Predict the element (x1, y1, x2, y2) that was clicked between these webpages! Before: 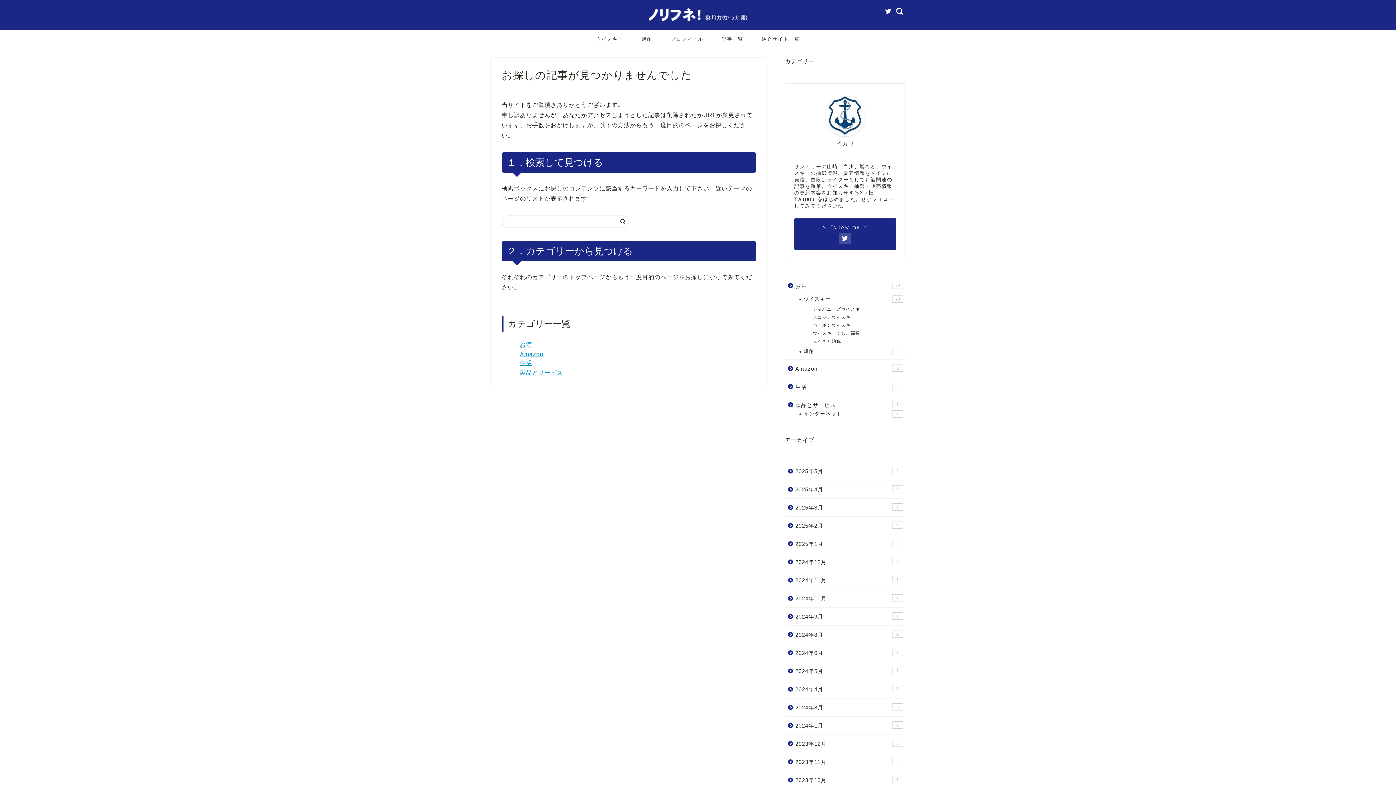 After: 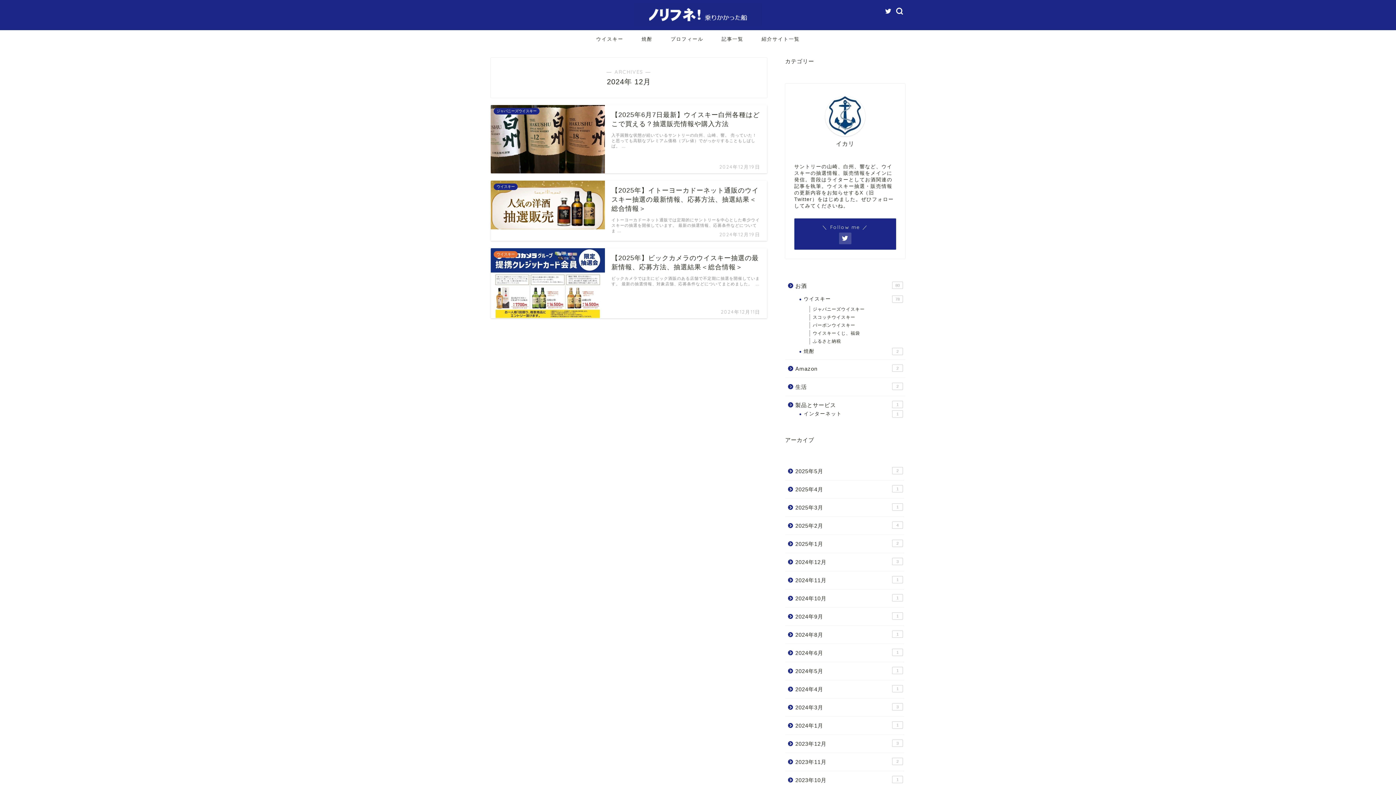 Action: label: 2024年12月
3 bbox: (785, 553, 904, 571)